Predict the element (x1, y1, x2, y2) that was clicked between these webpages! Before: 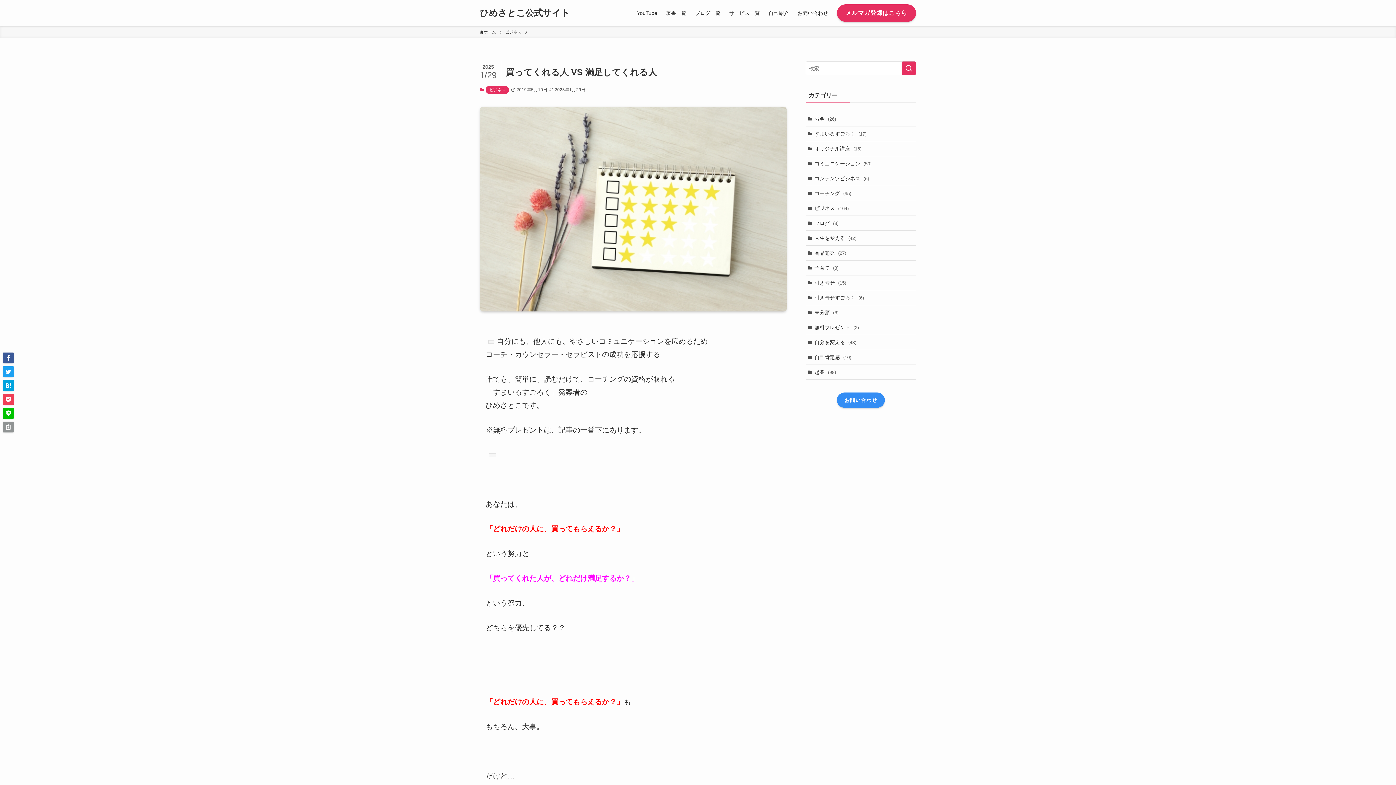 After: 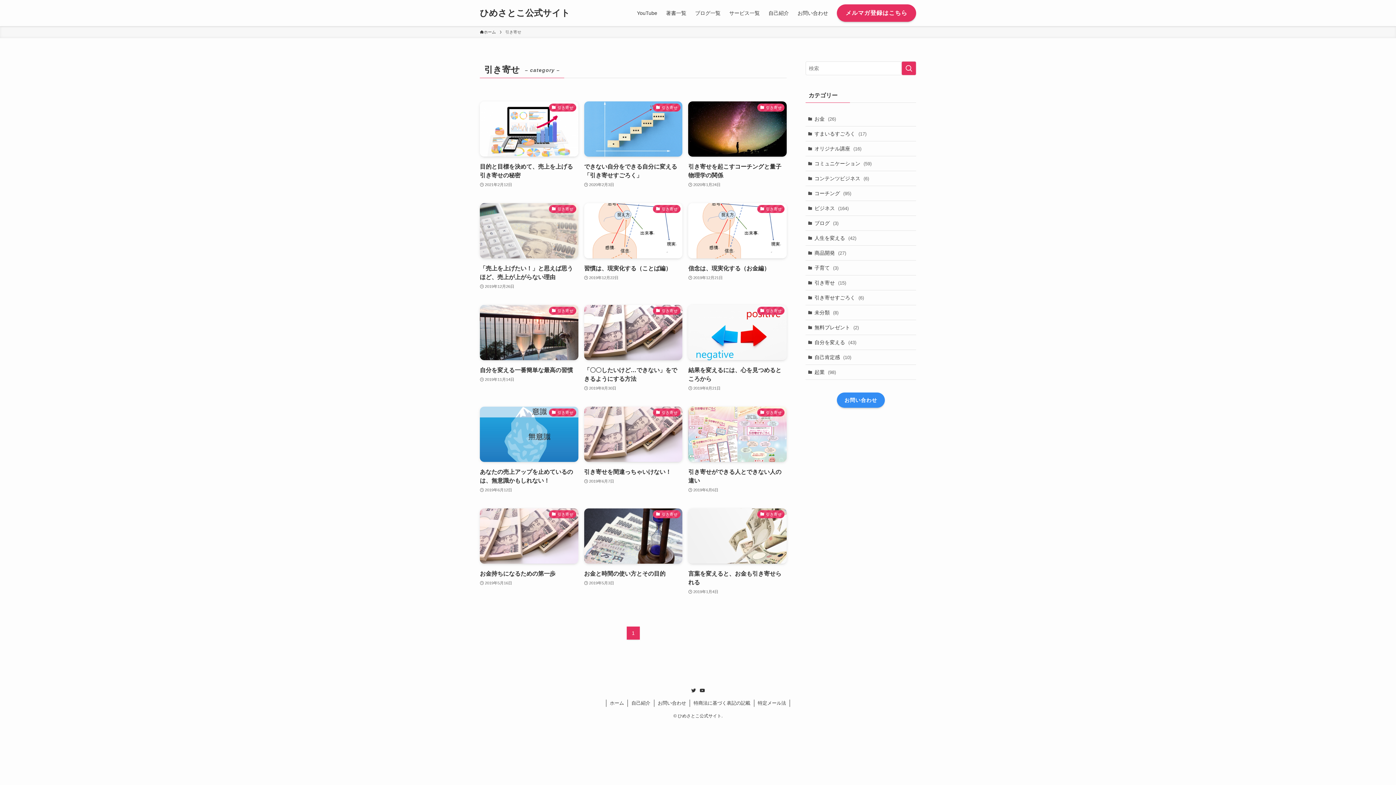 Action: bbox: (805, 275, 916, 290) label: 引き寄せ (15)